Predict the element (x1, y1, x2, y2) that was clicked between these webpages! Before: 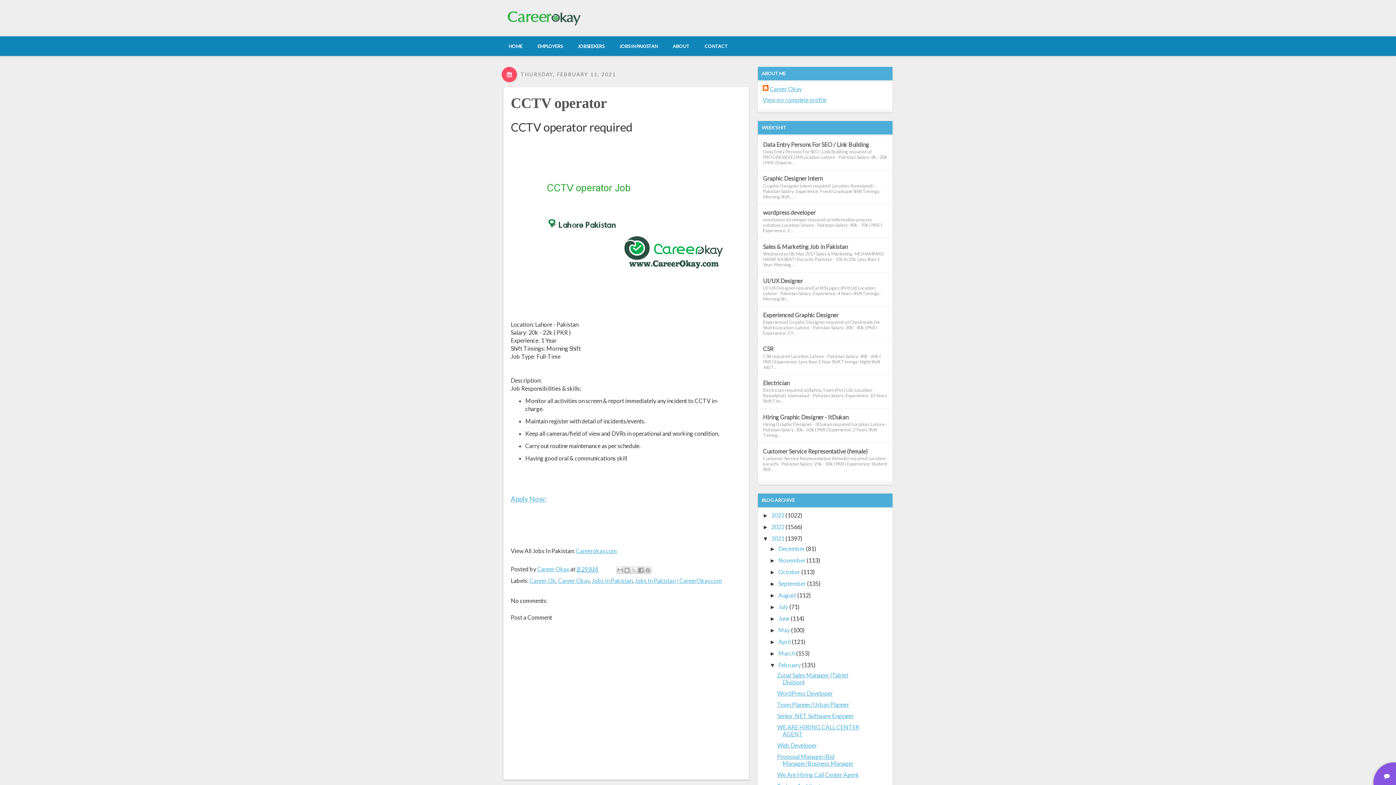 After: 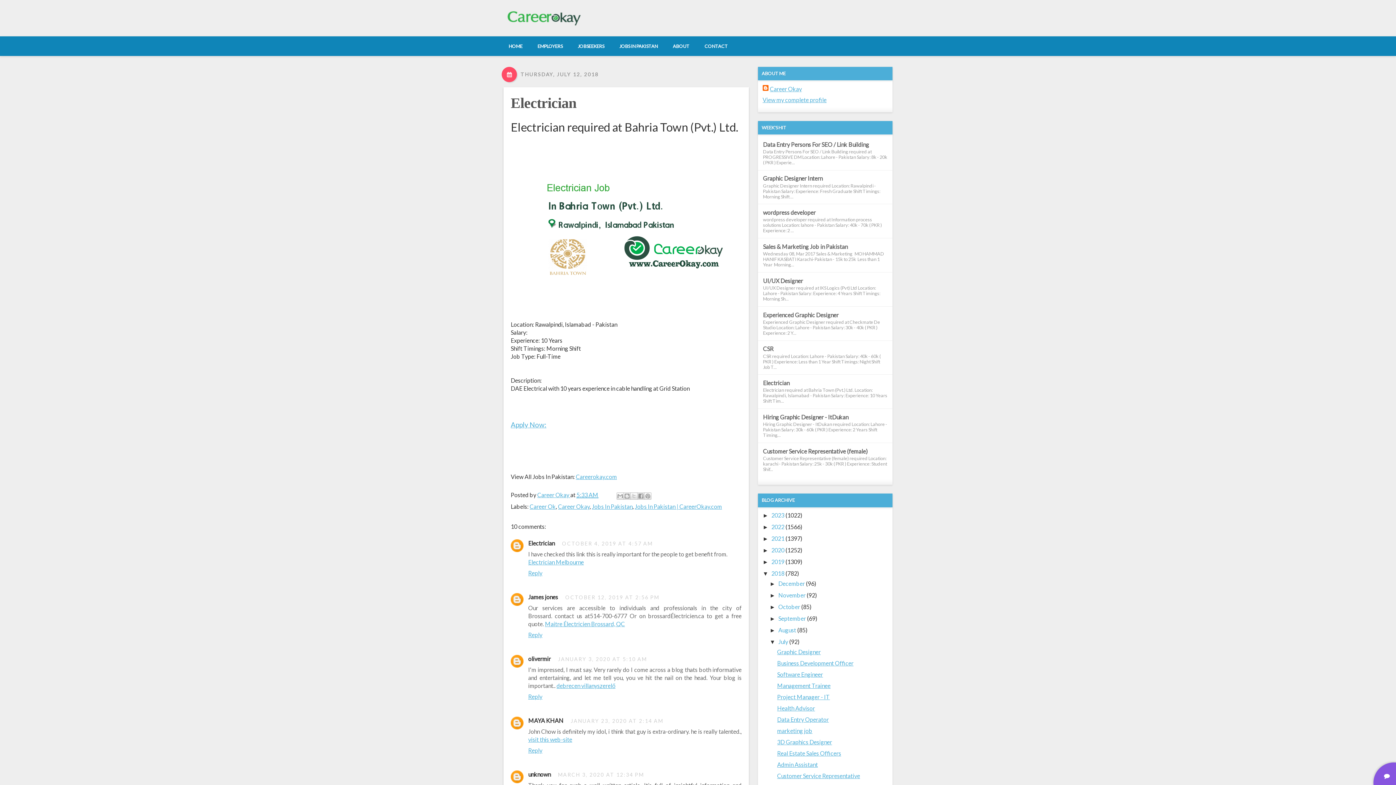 Action: label: Electrician bbox: (763, 379, 789, 386)